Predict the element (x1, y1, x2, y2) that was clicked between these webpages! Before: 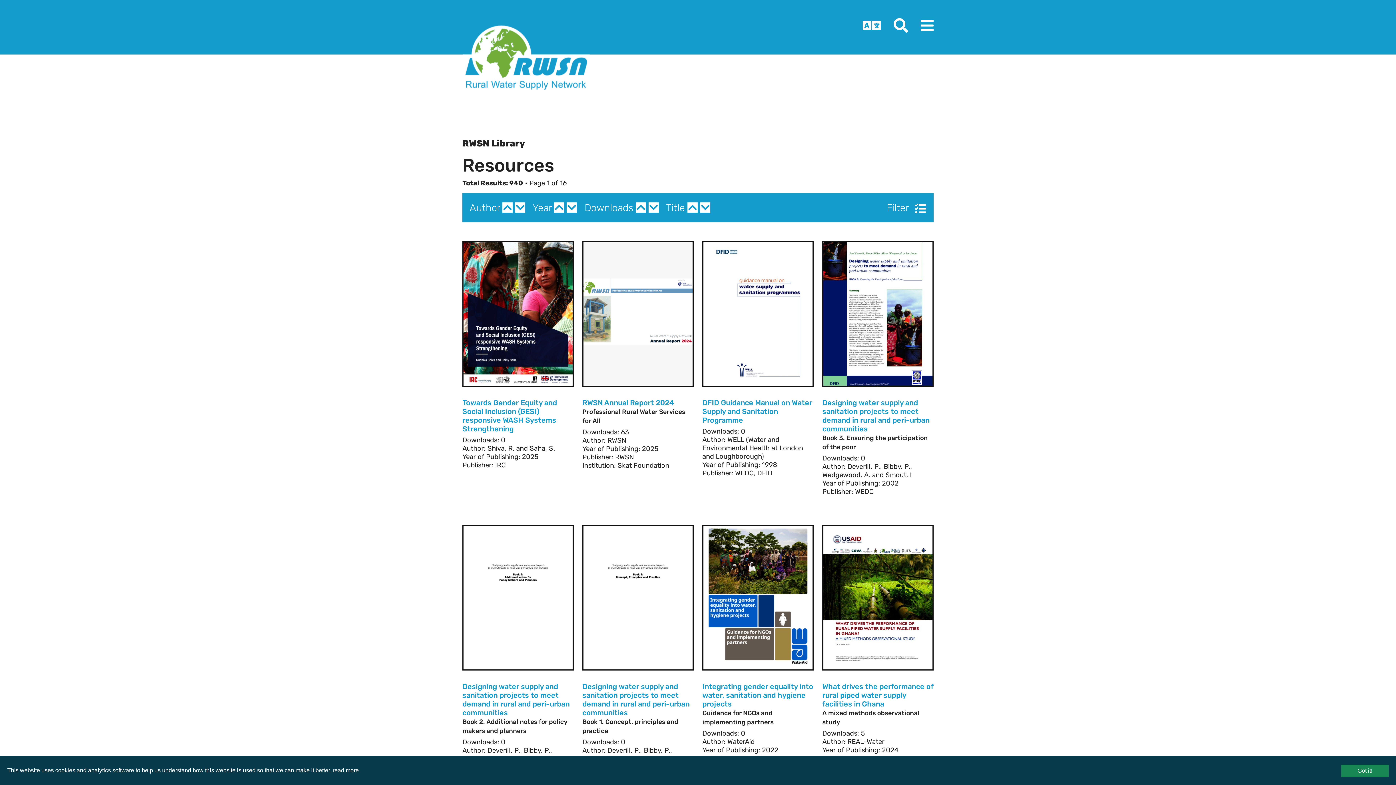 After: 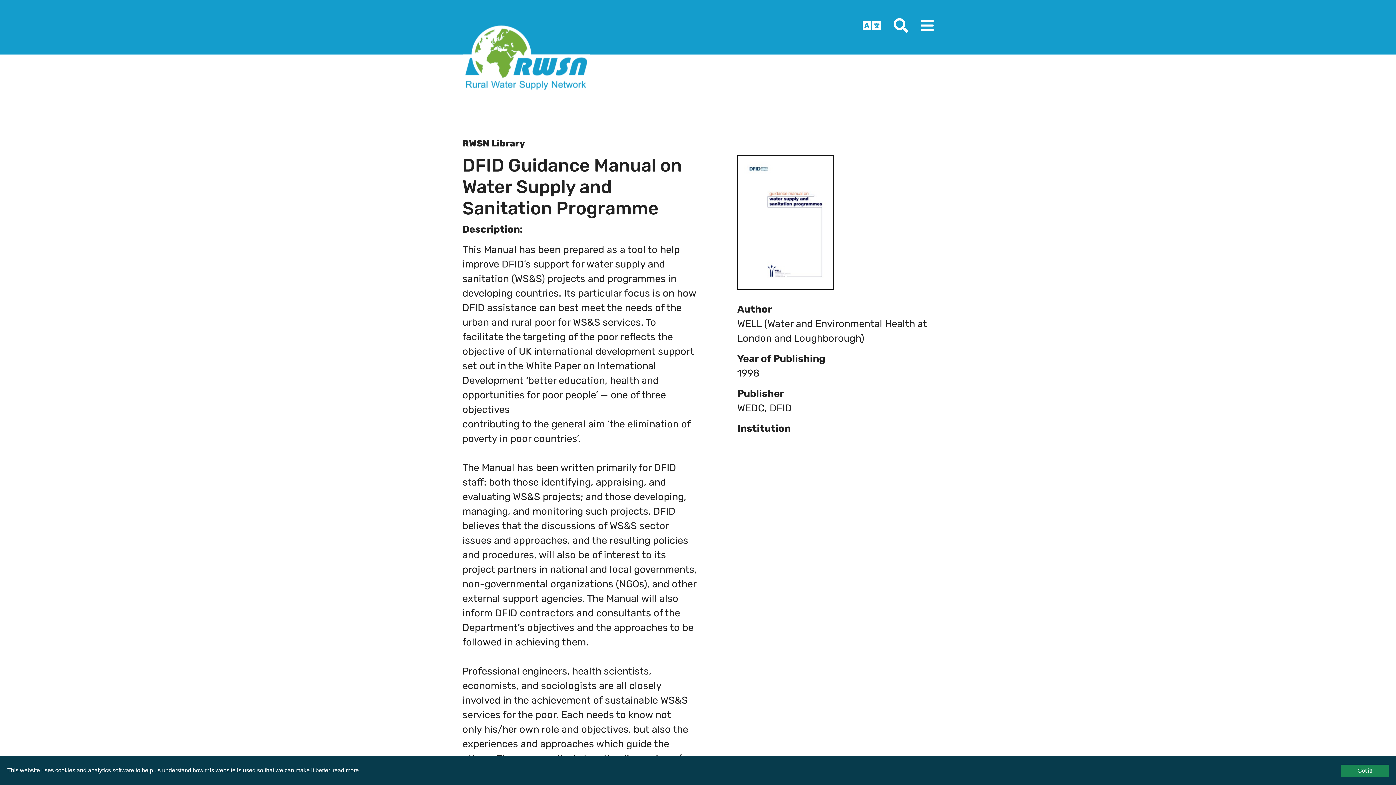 Action: bbox: (703, 307, 812, 319)